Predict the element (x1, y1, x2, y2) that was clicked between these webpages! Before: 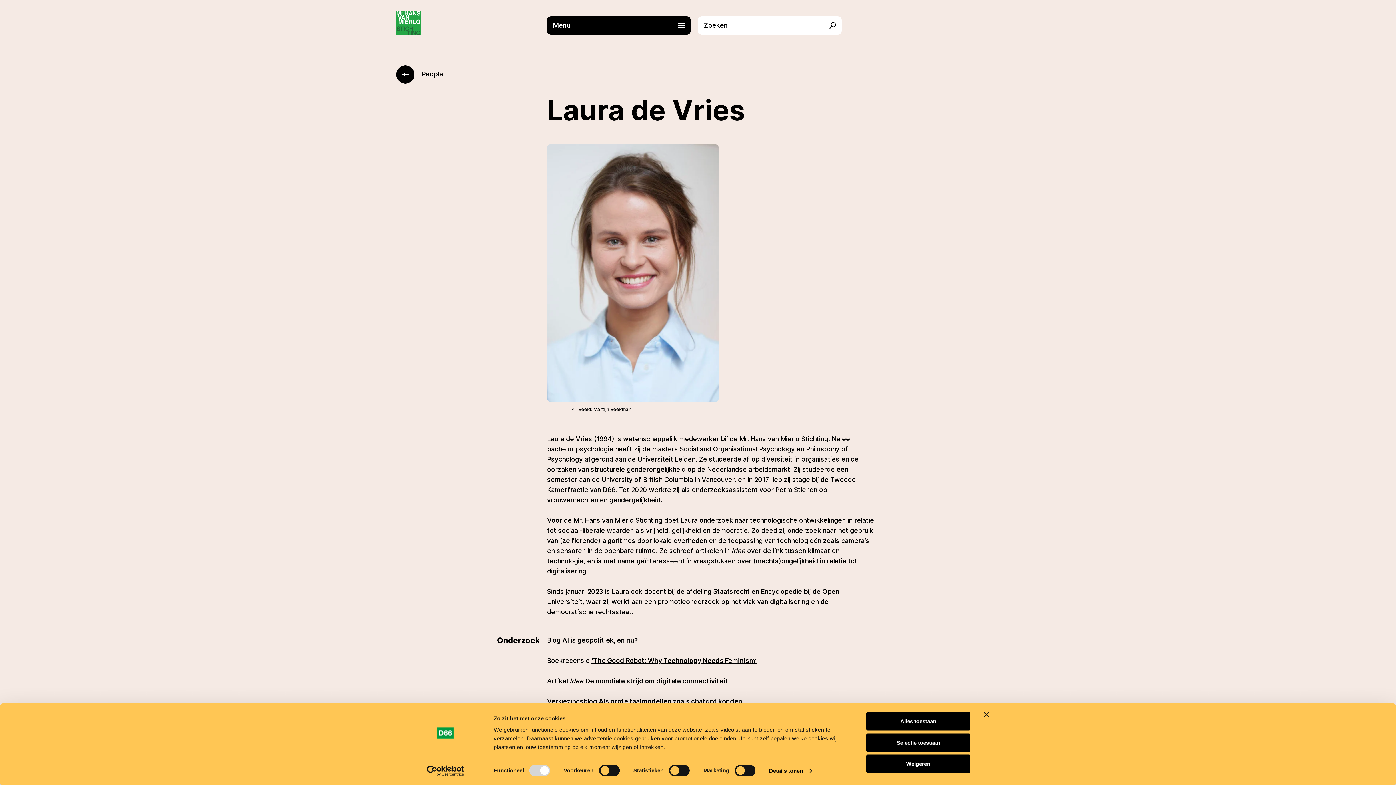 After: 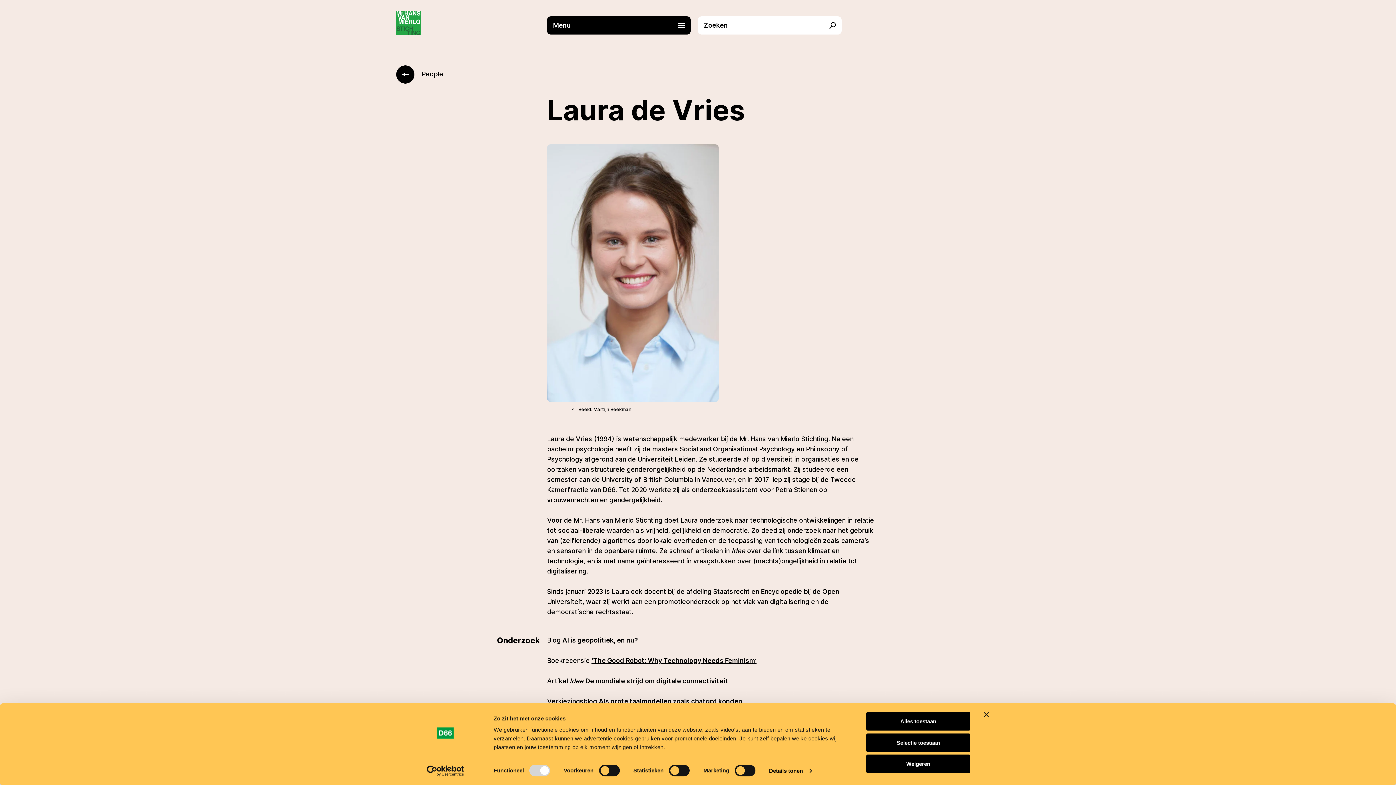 Action: label: Usercentrics Cookiebot - opens in a new window bbox: (413, 765, 477, 776)